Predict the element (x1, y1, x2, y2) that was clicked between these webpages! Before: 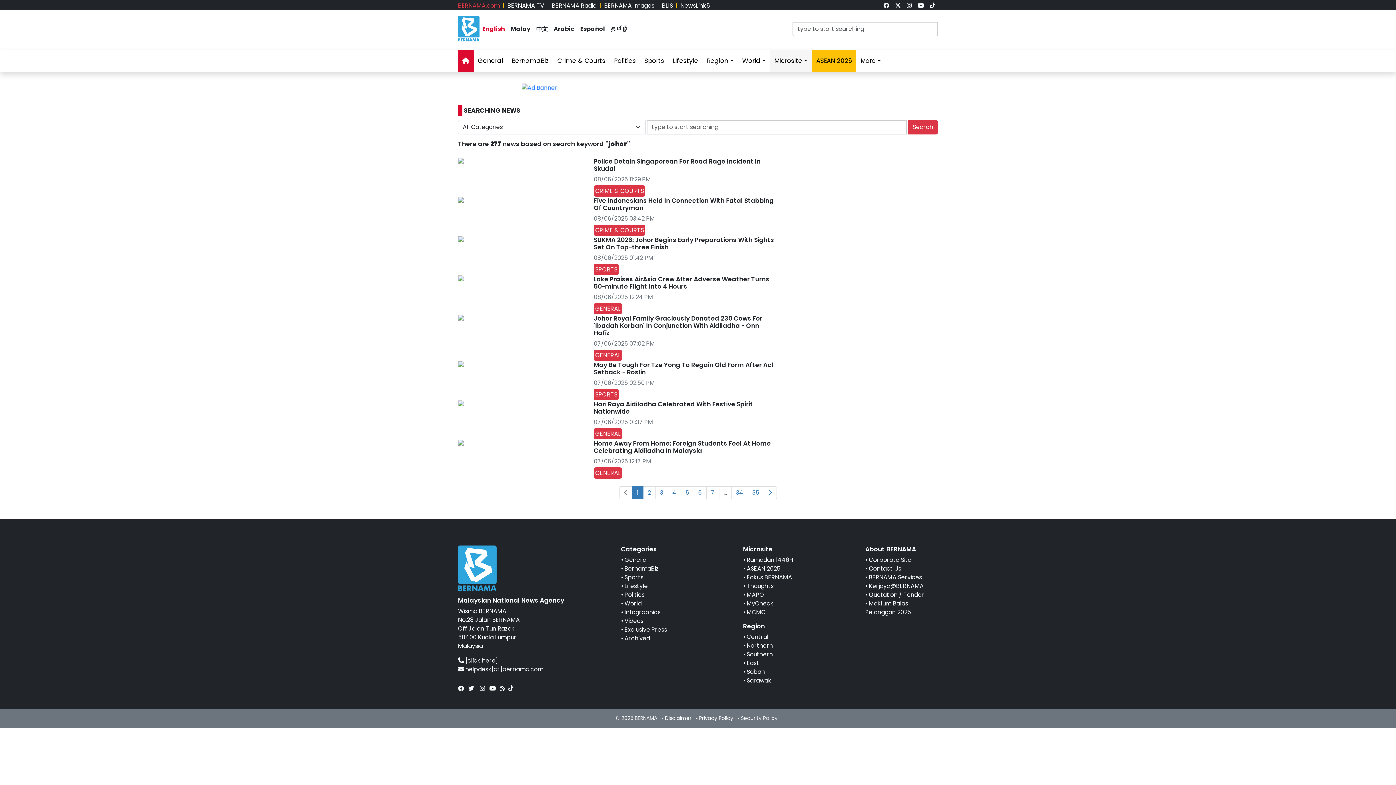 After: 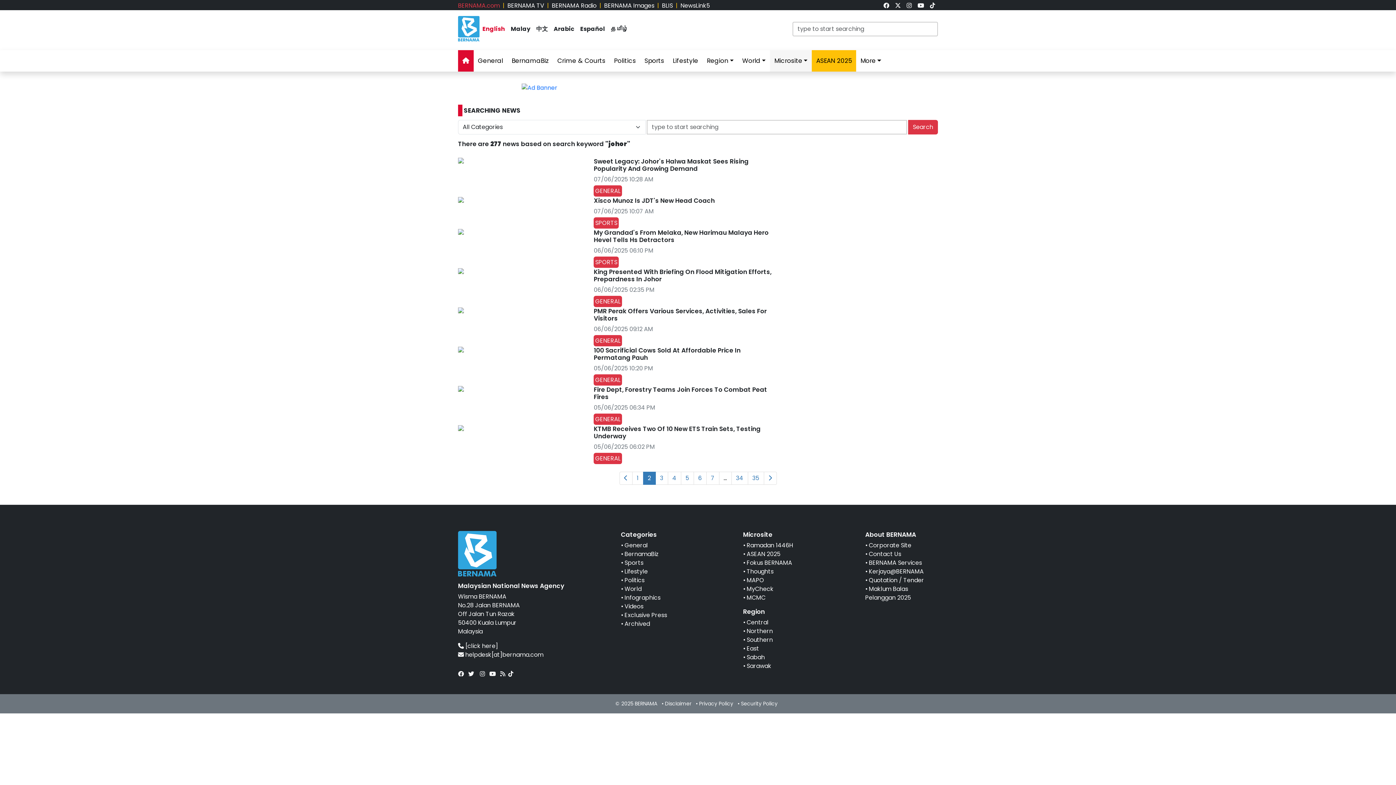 Action: bbox: (763, 486, 776, 499)